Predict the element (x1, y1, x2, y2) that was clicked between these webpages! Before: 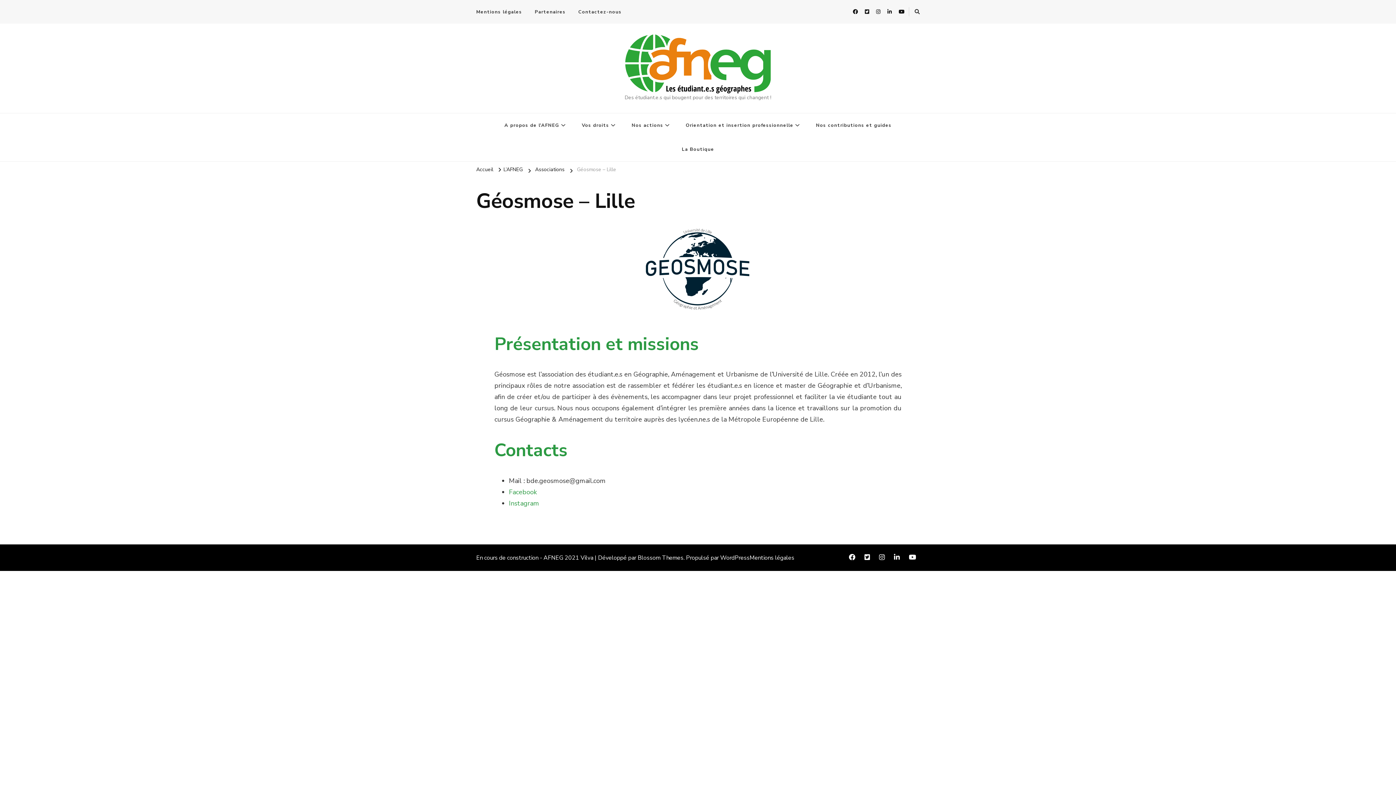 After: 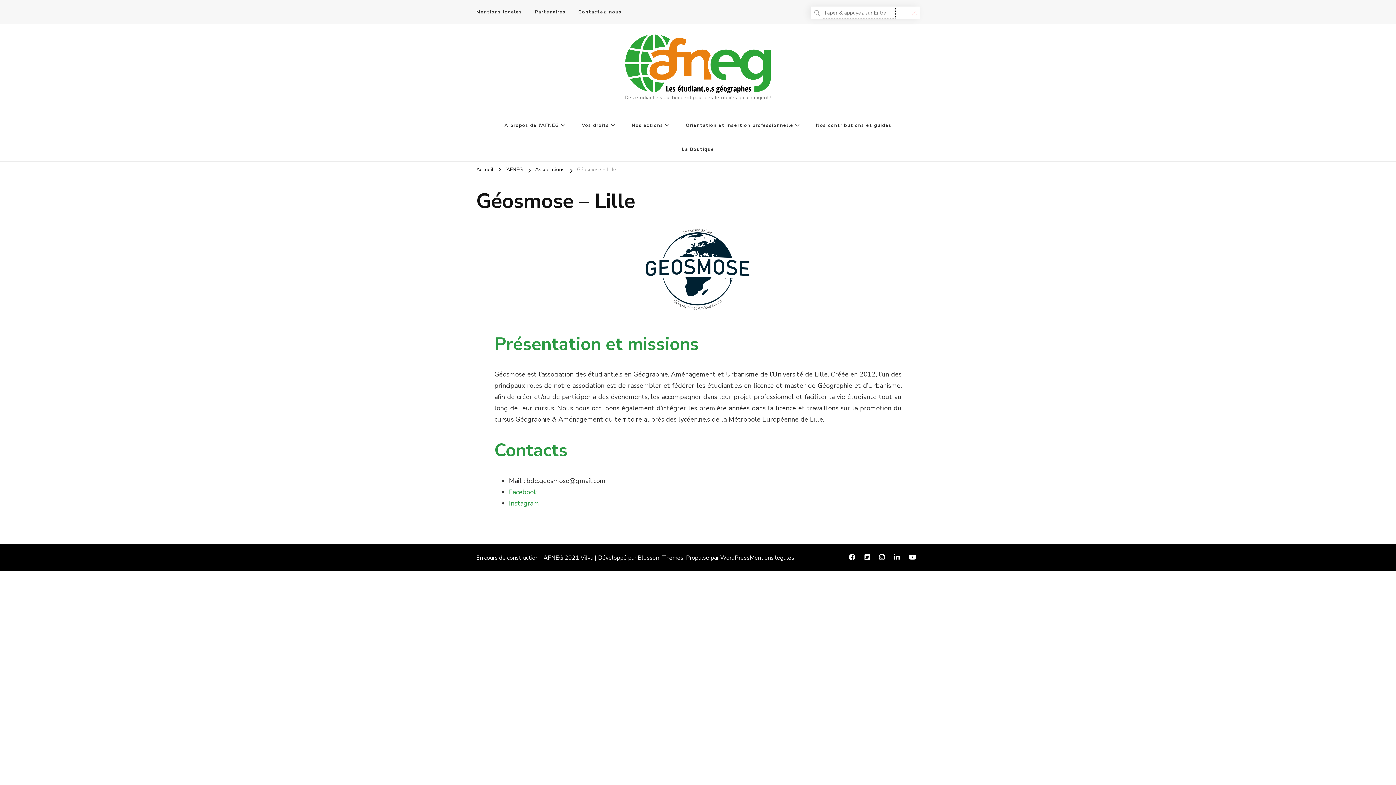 Action: bbox: (914, 7, 920, 16)